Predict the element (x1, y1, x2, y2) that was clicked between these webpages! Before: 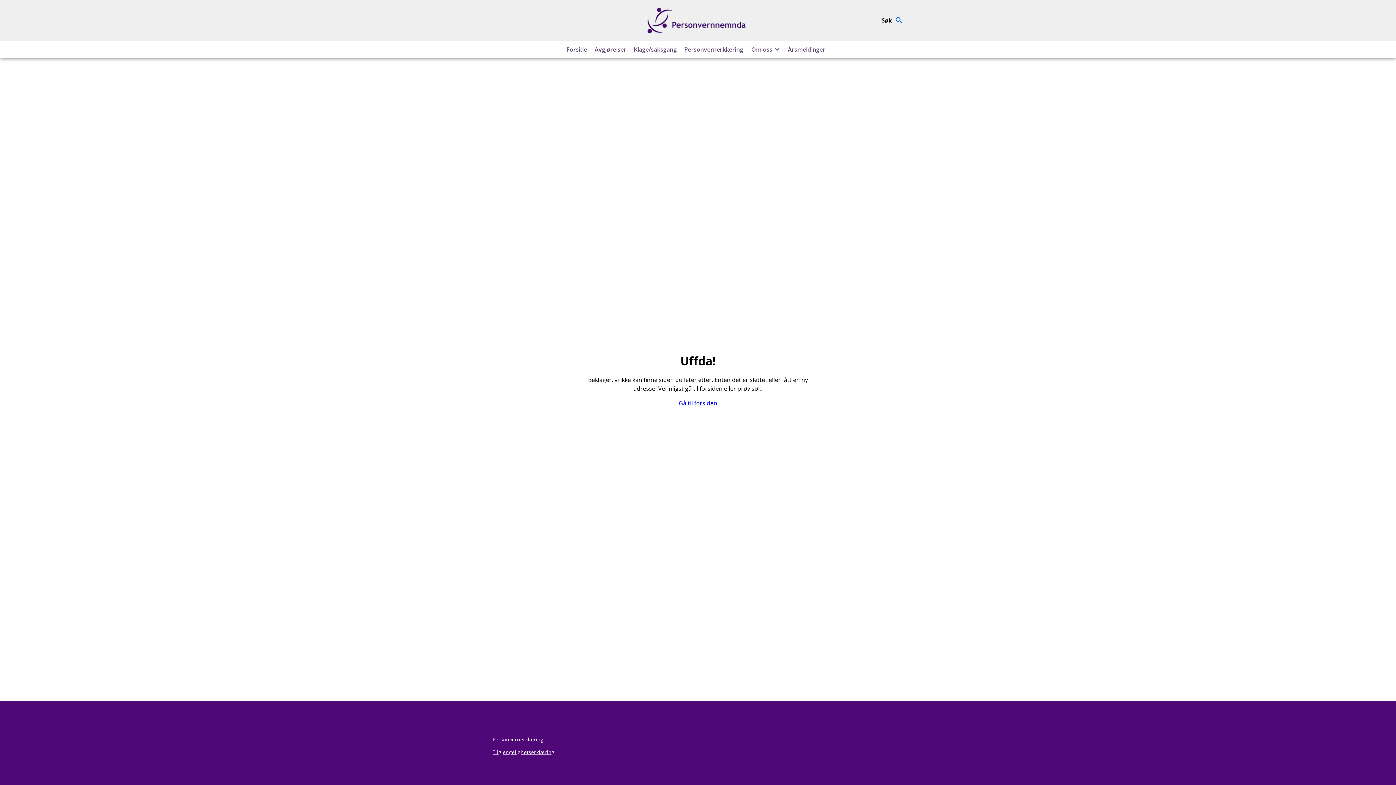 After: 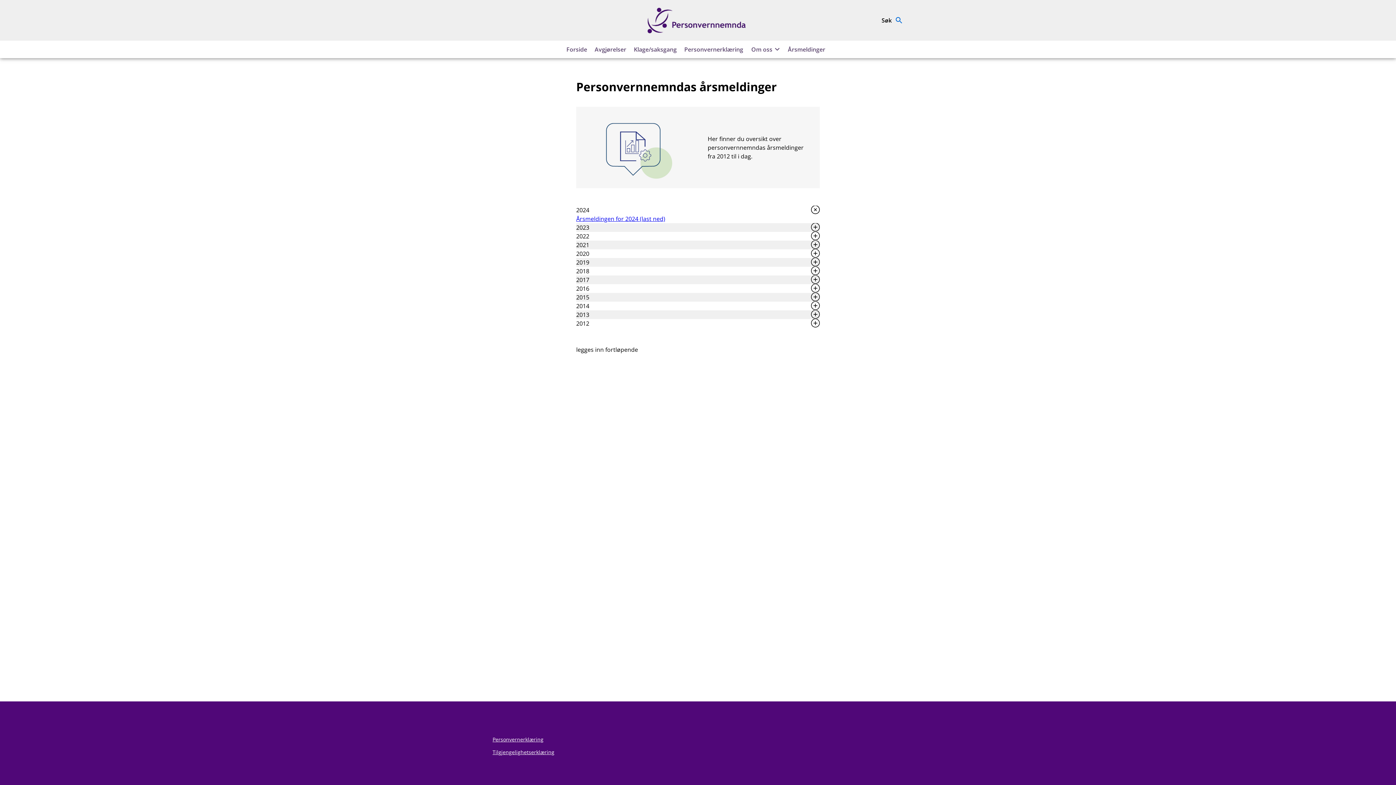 Action: bbox: (784, 44, 829, 54) label: Årsmeldinger